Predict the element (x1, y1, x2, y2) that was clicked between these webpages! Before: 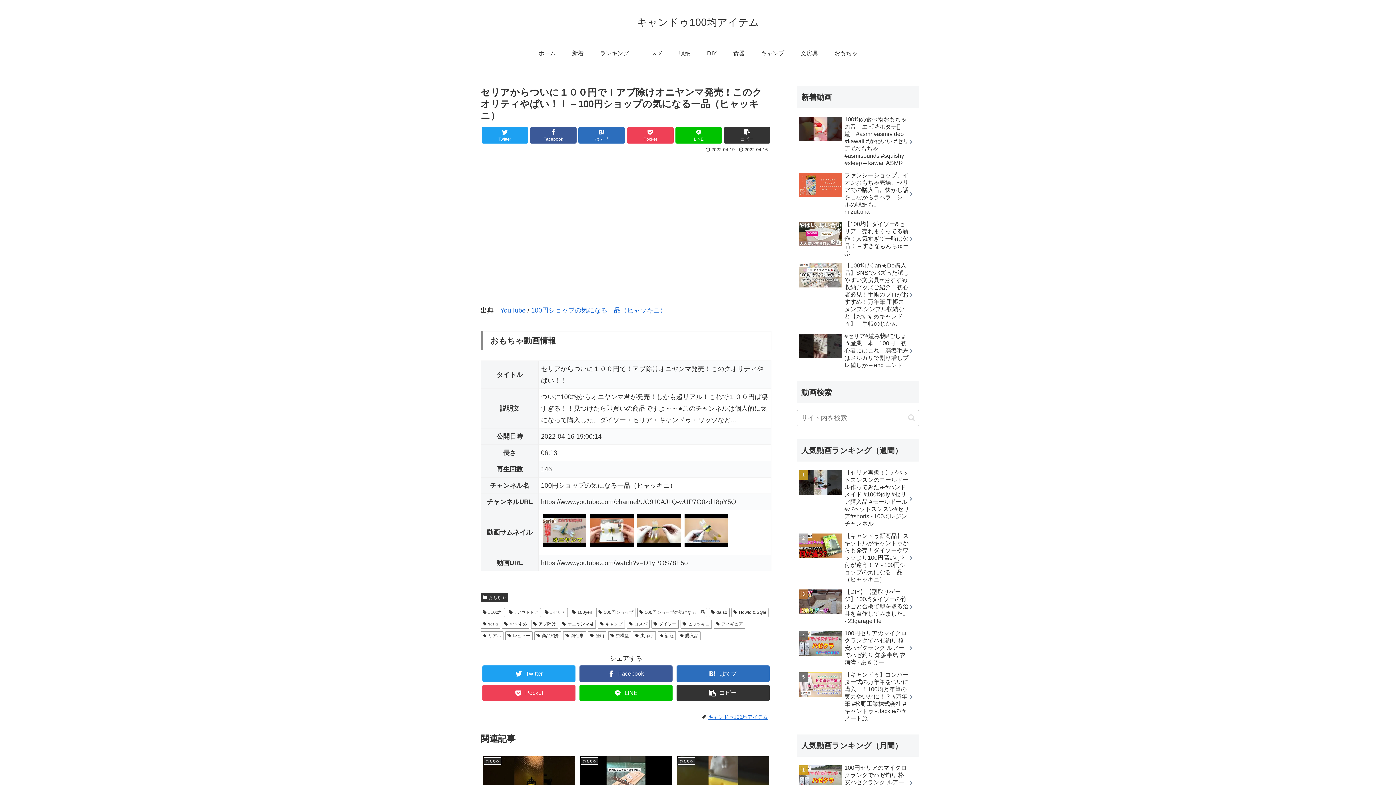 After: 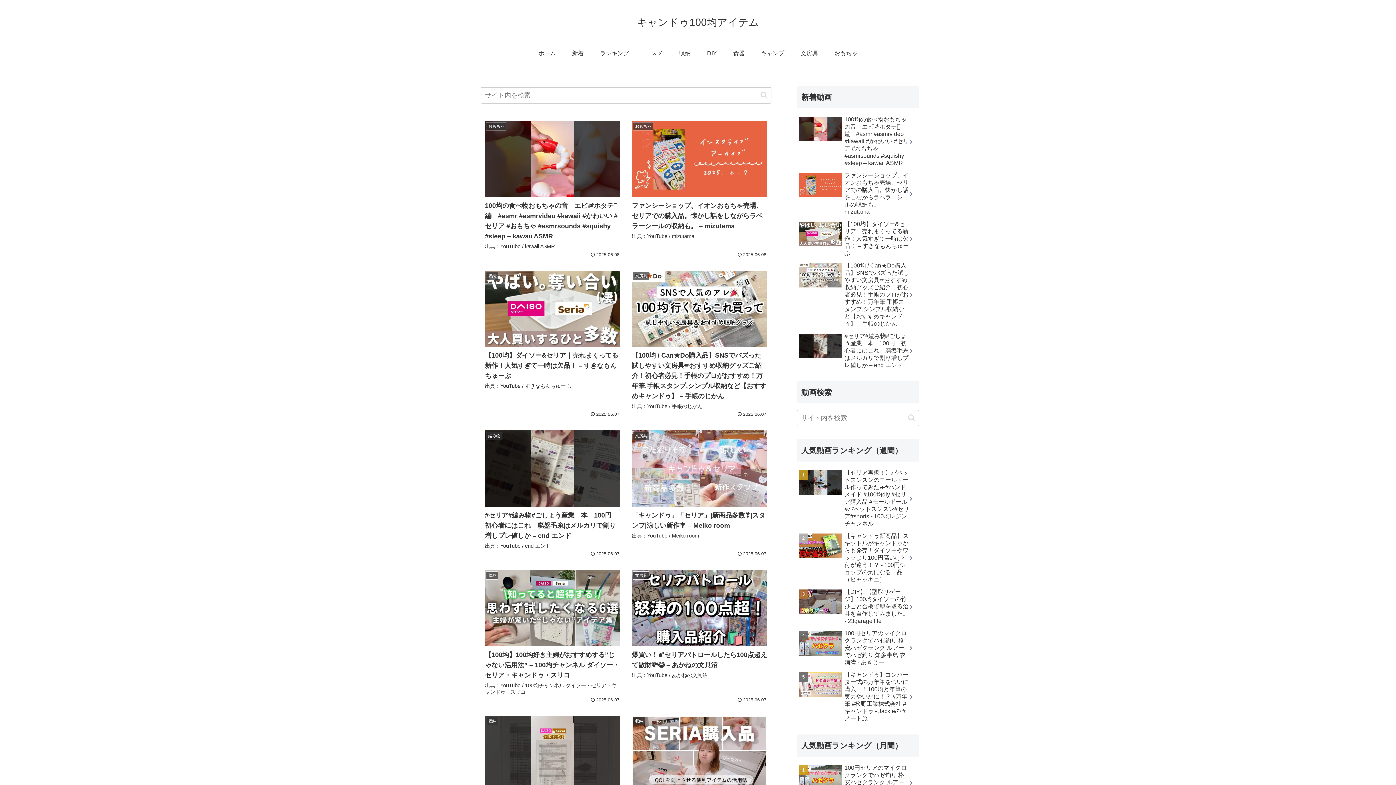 Action: label: ホーム bbox: (530, 42, 564, 64)